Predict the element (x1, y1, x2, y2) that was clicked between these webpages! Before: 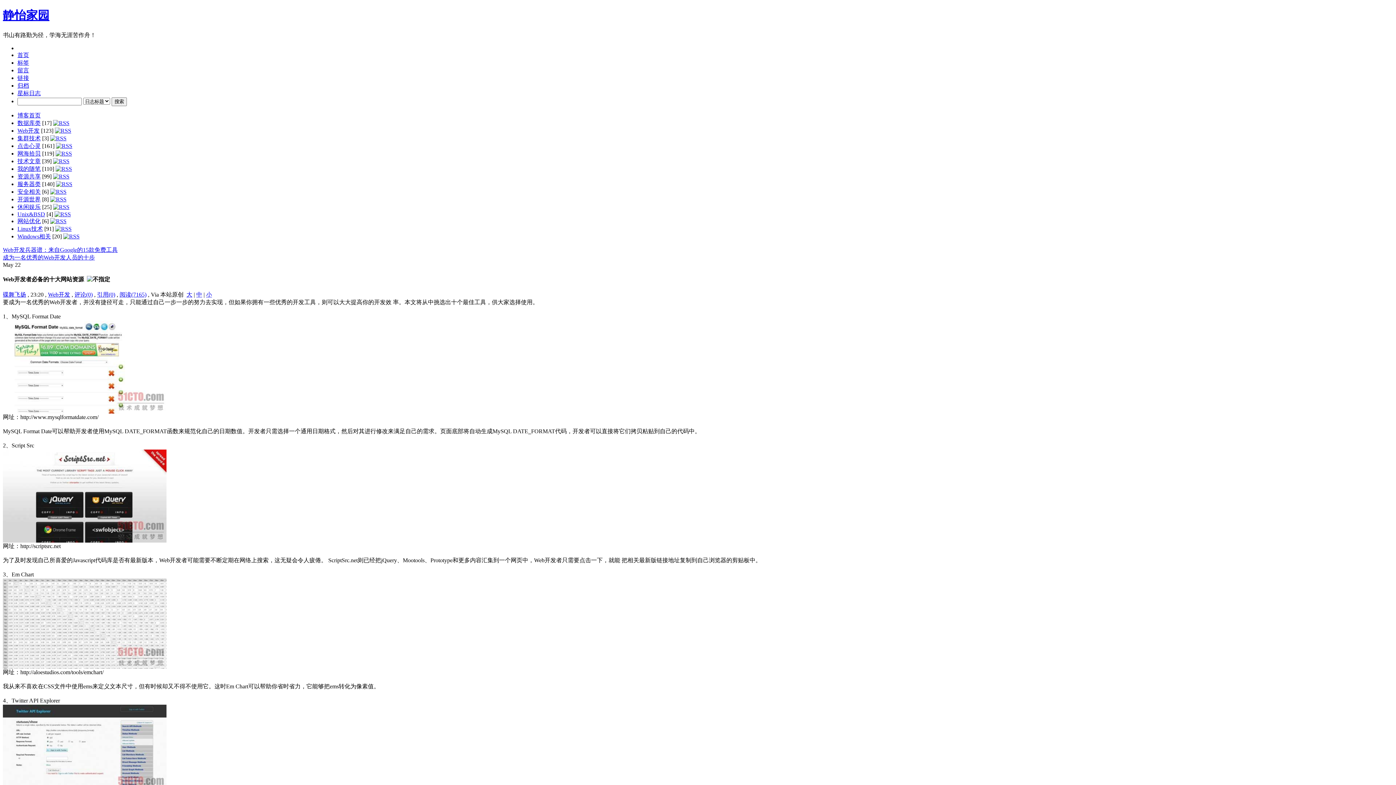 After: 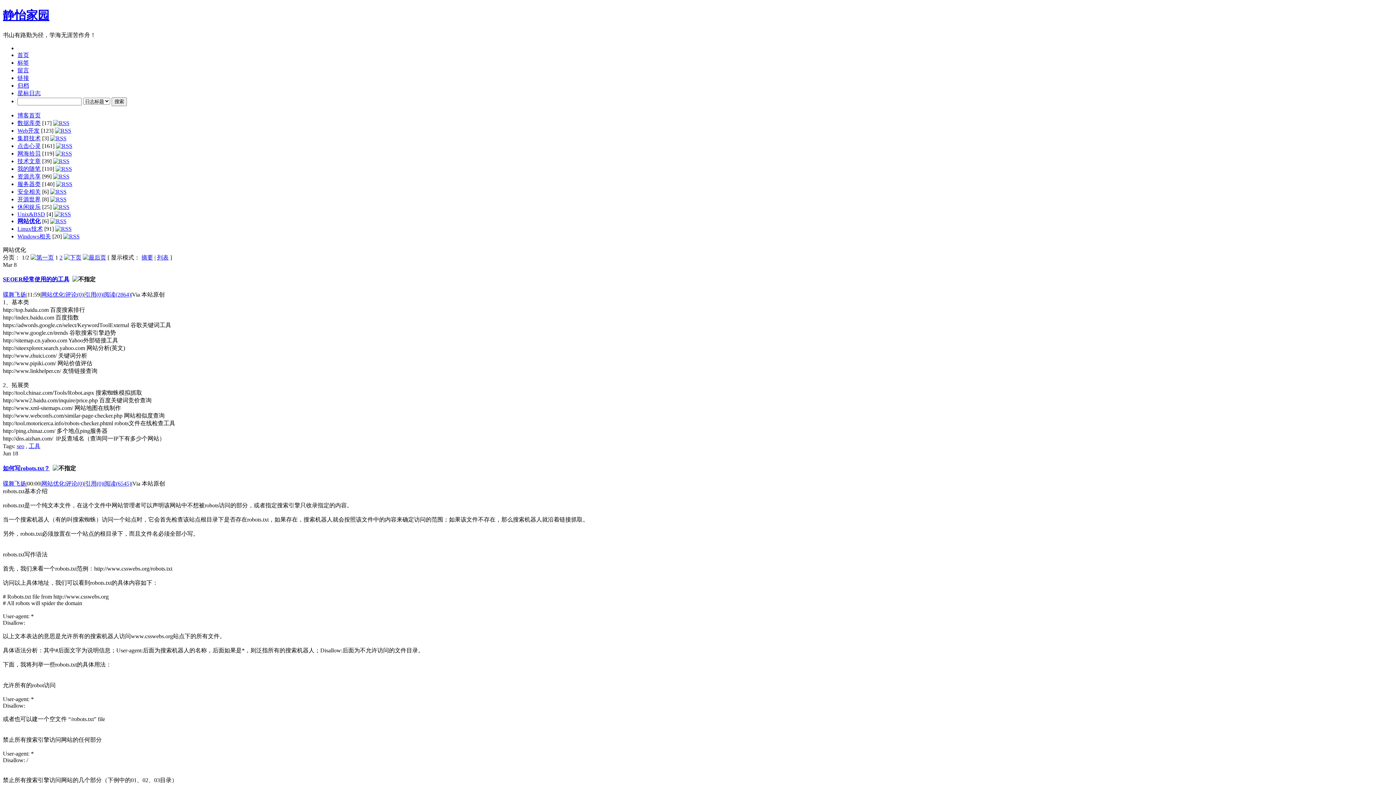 Action: bbox: (17, 218, 40, 224) label: 网站优化